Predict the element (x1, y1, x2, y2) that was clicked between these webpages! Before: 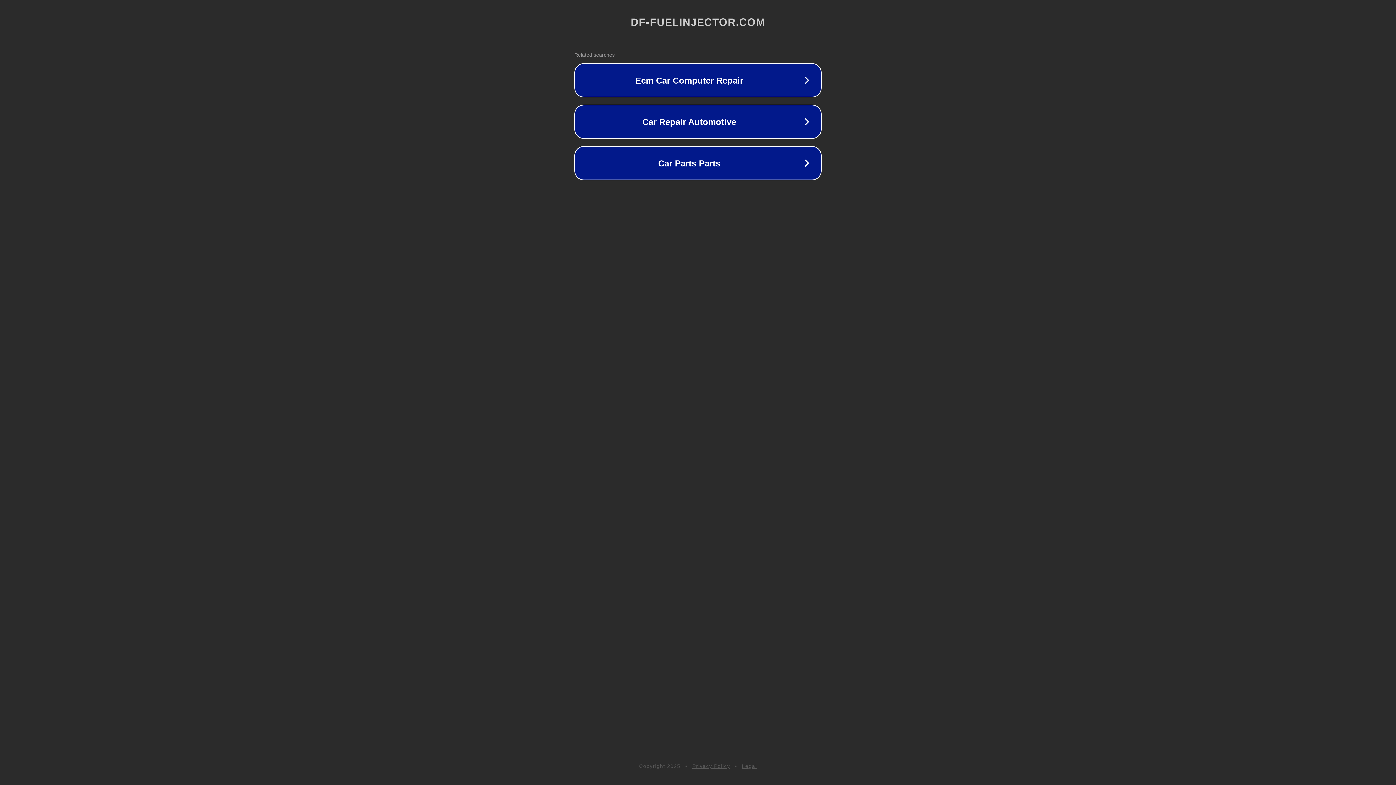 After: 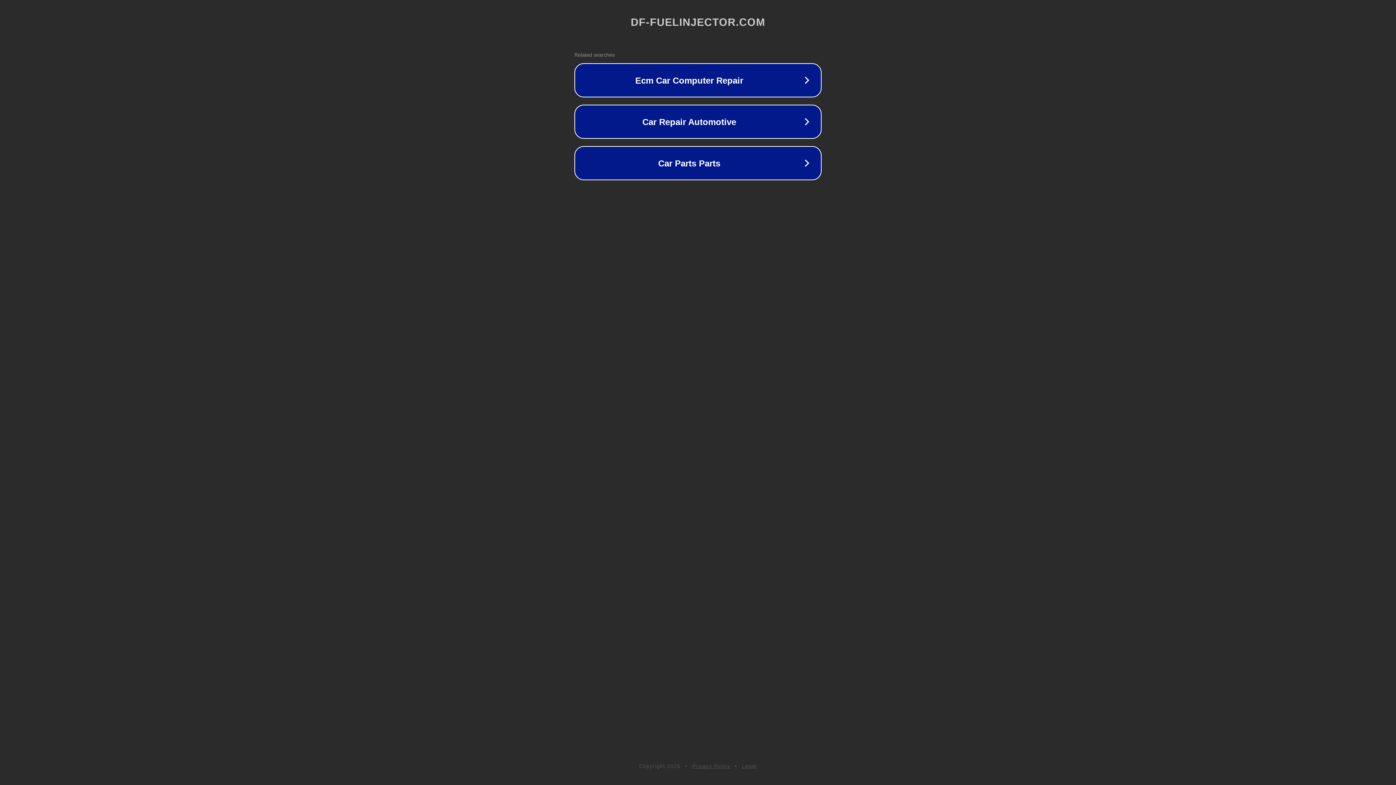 Action: bbox: (742, 763, 757, 769) label: Legal